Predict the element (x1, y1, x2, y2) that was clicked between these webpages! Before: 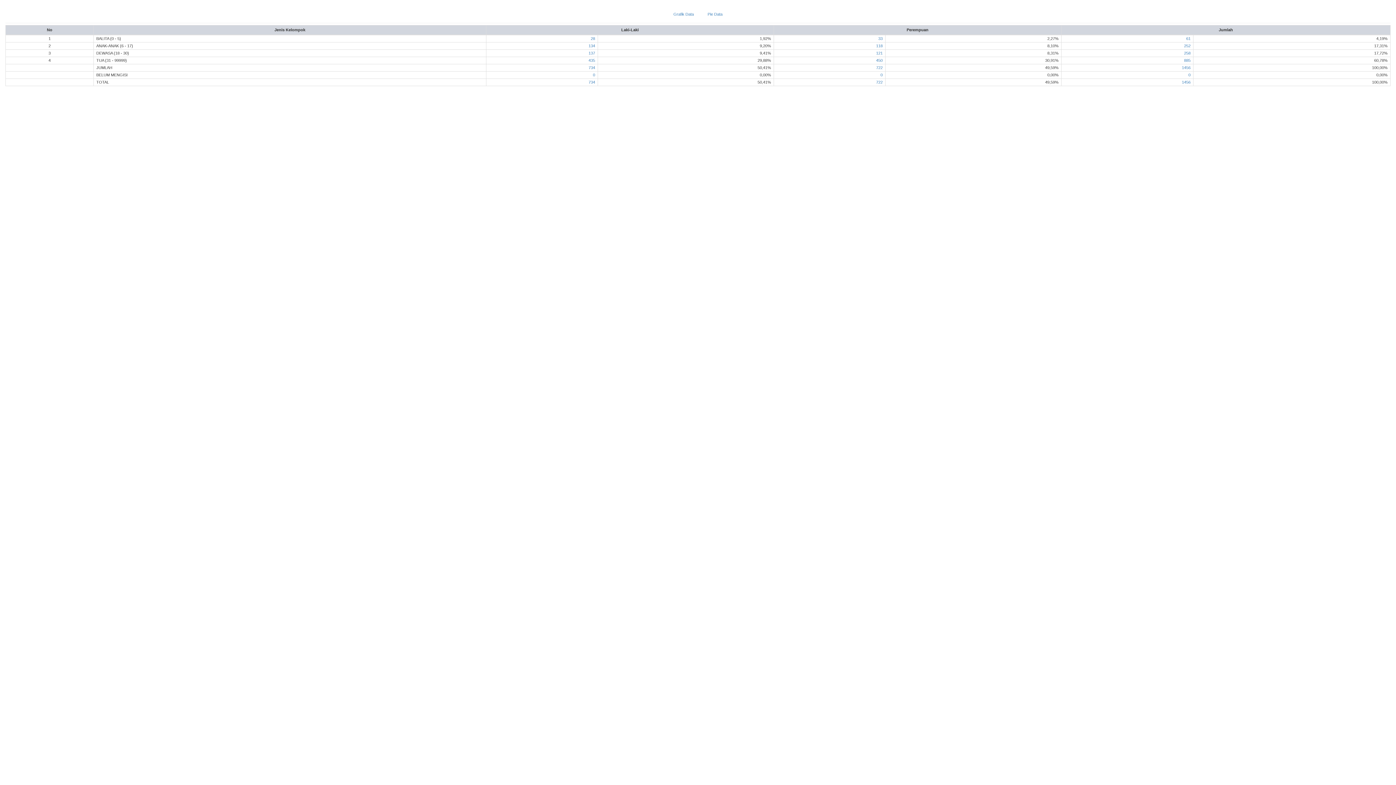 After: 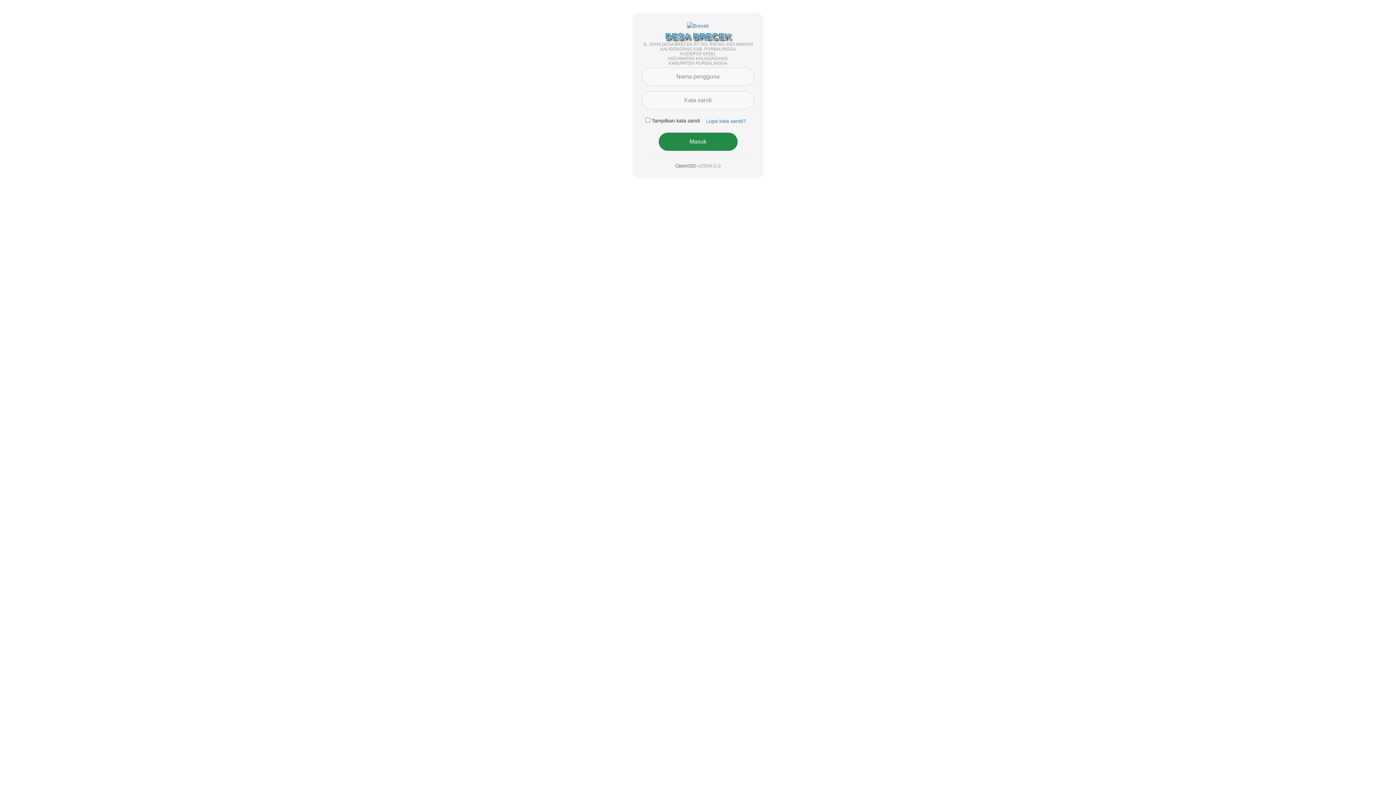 Action: label: 118 bbox: (876, 43, 882, 48)